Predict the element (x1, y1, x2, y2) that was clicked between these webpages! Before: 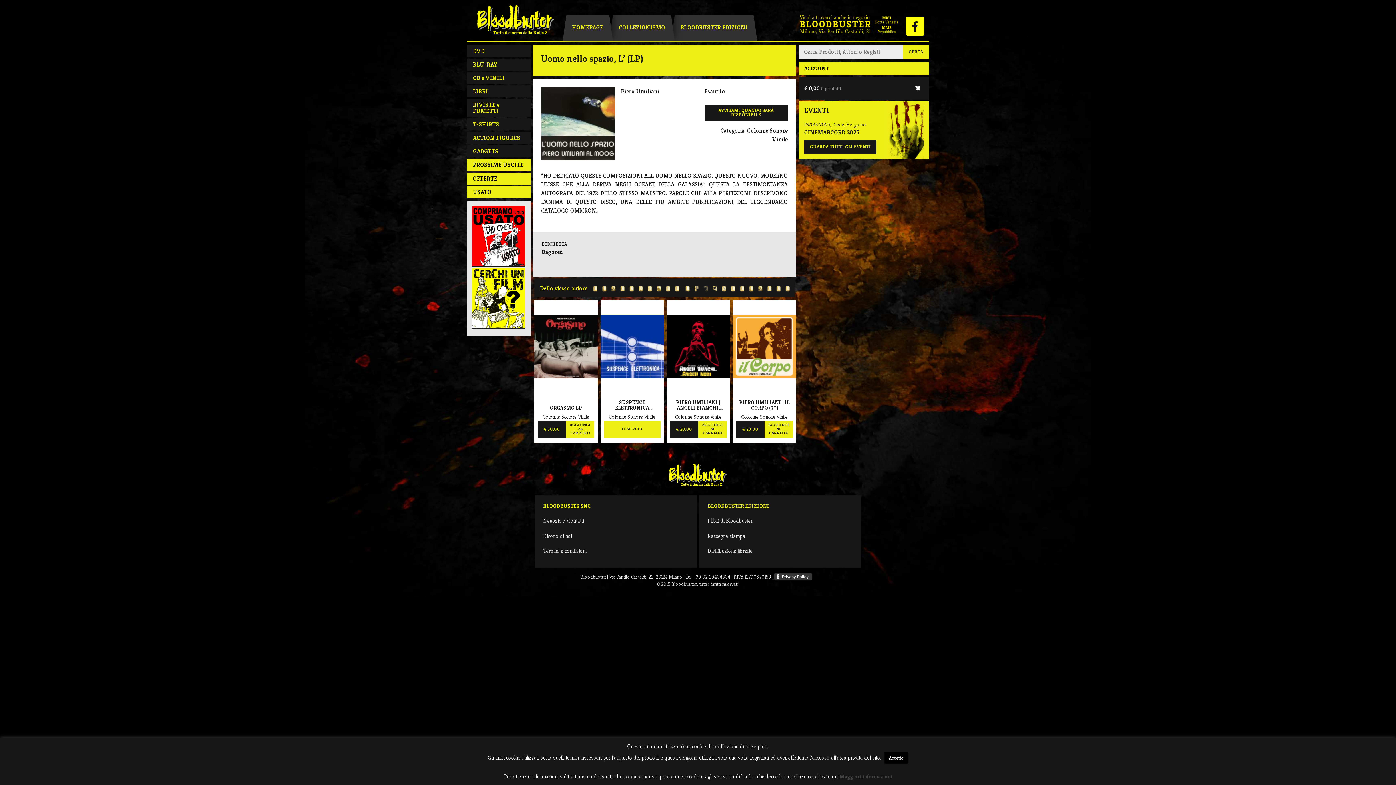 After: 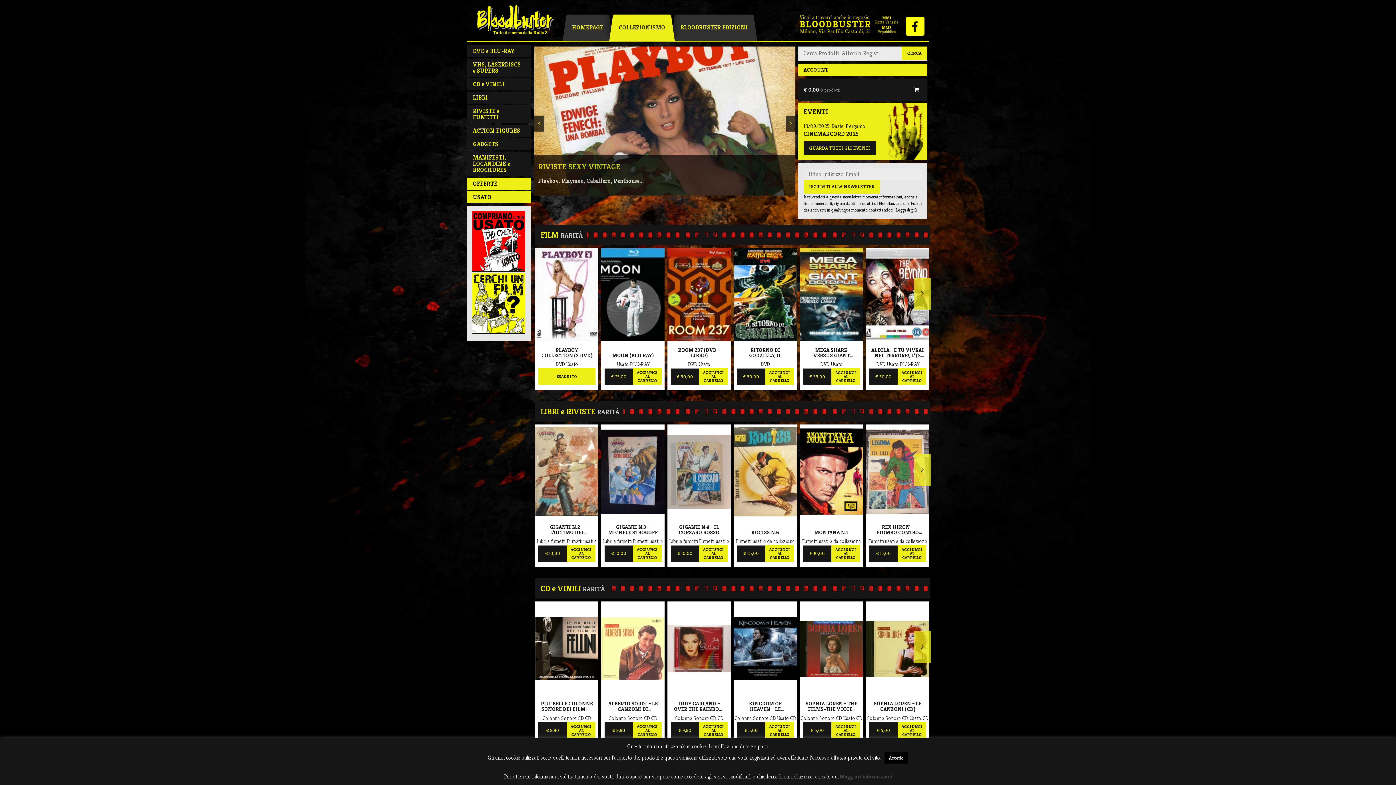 Action: bbox: (613, 14, 671, 40) label: COLLEZIONISMO